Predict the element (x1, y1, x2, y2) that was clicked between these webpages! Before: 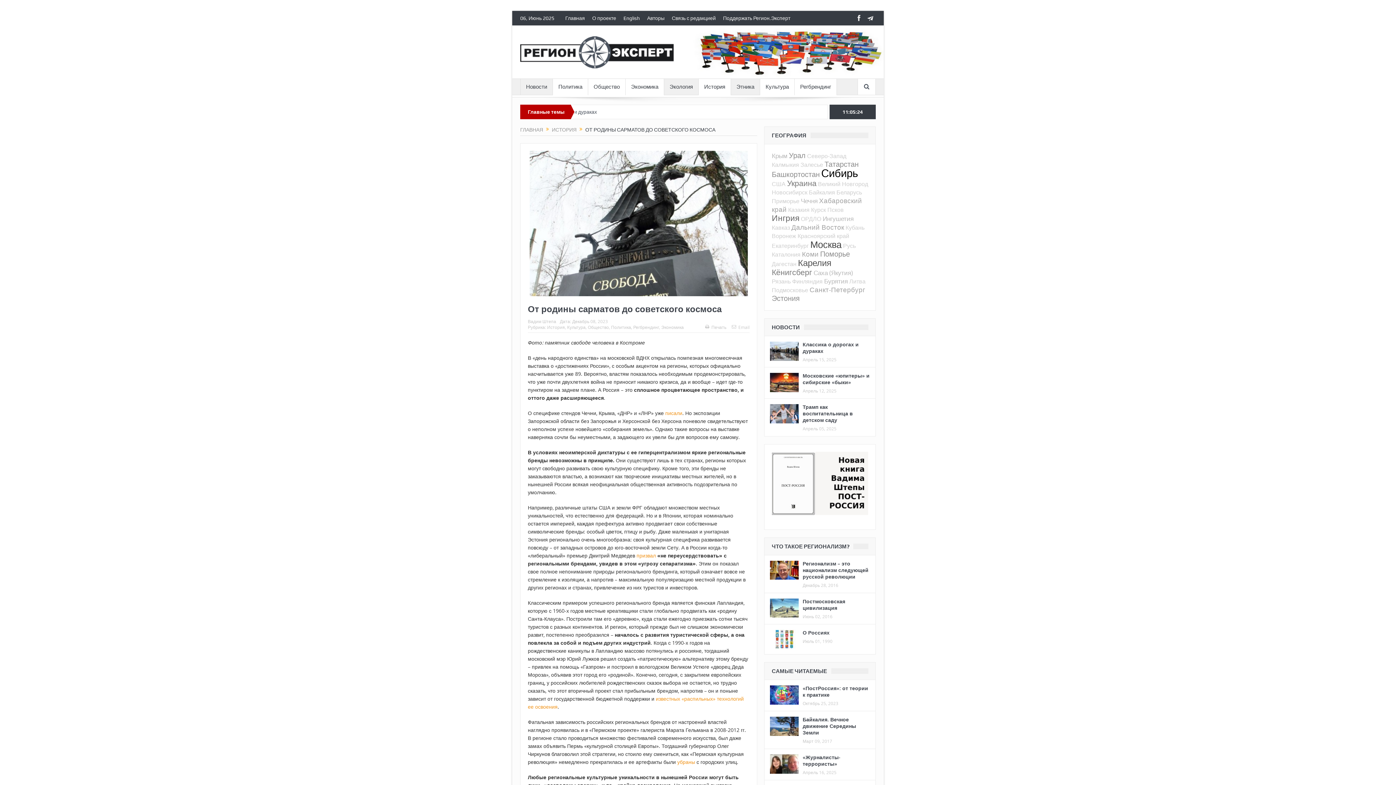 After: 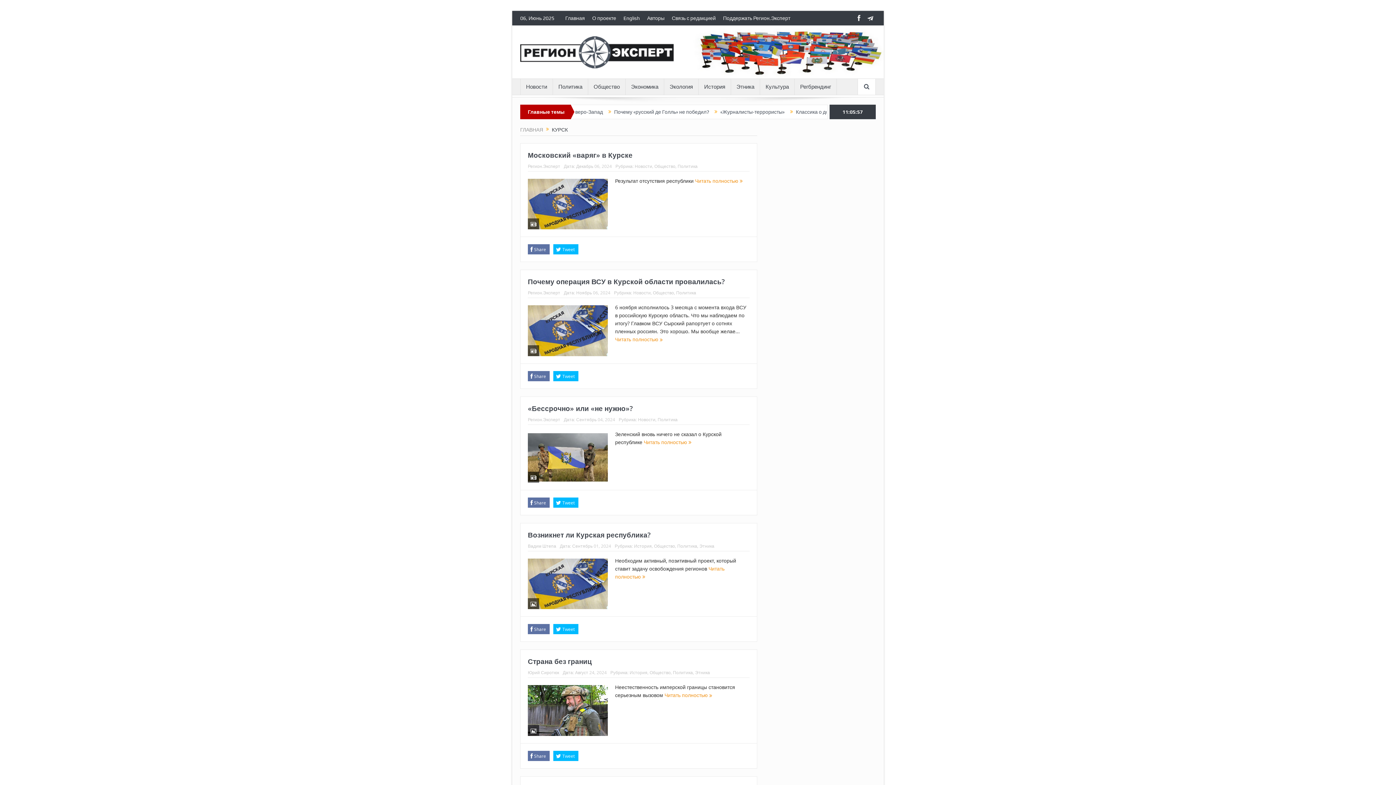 Action: bbox: (811, 205, 826, 213) label: Курск